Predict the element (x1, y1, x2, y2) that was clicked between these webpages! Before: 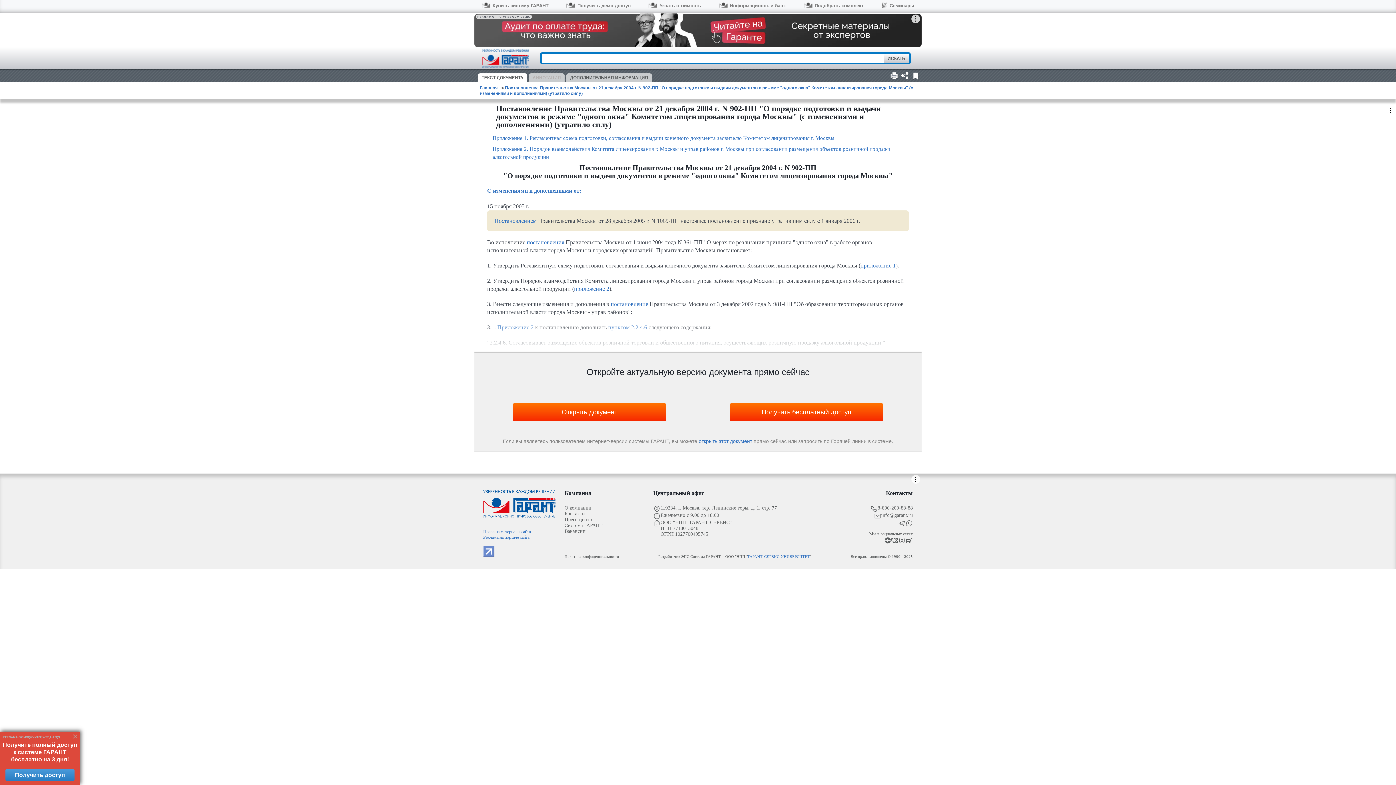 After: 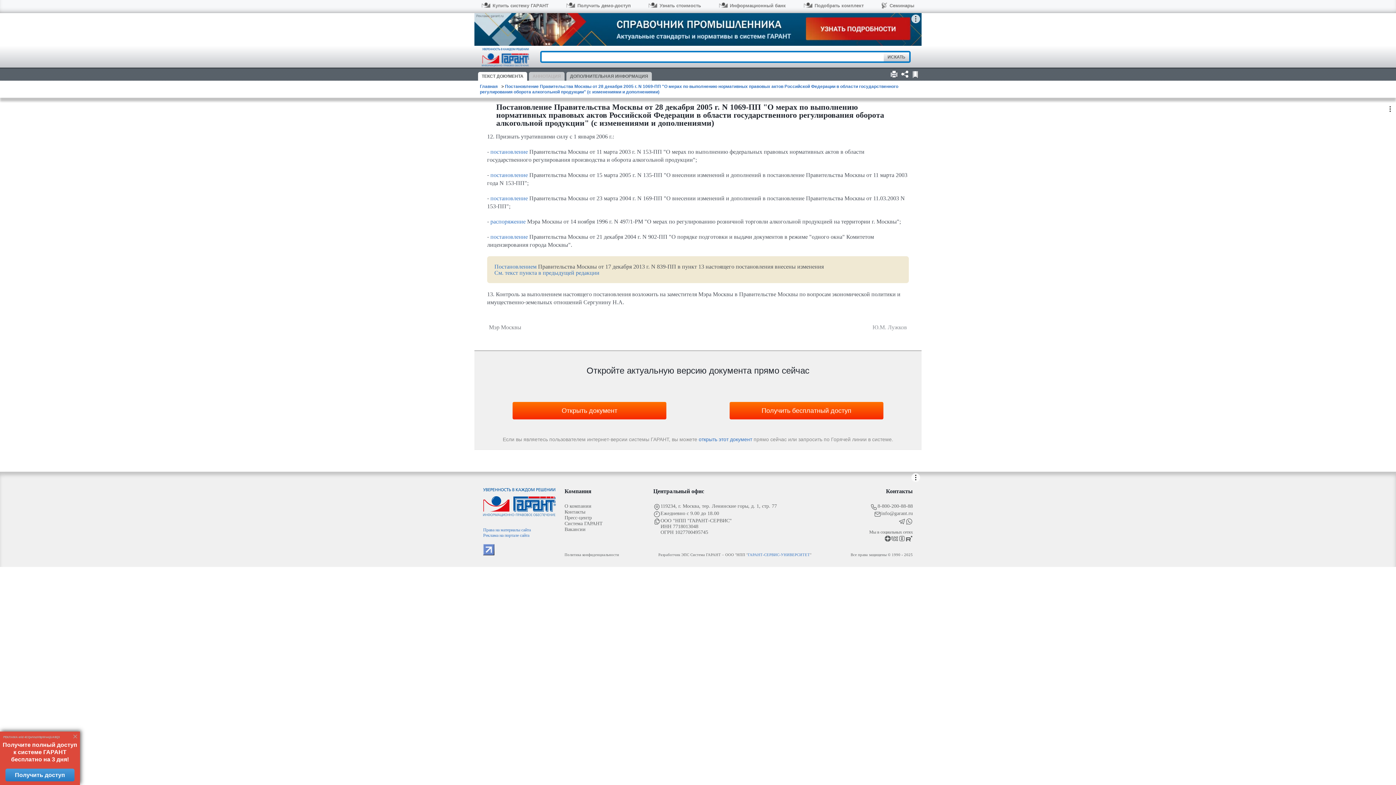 Action: label: Постановлением bbox: (494, 217, 536, 224)